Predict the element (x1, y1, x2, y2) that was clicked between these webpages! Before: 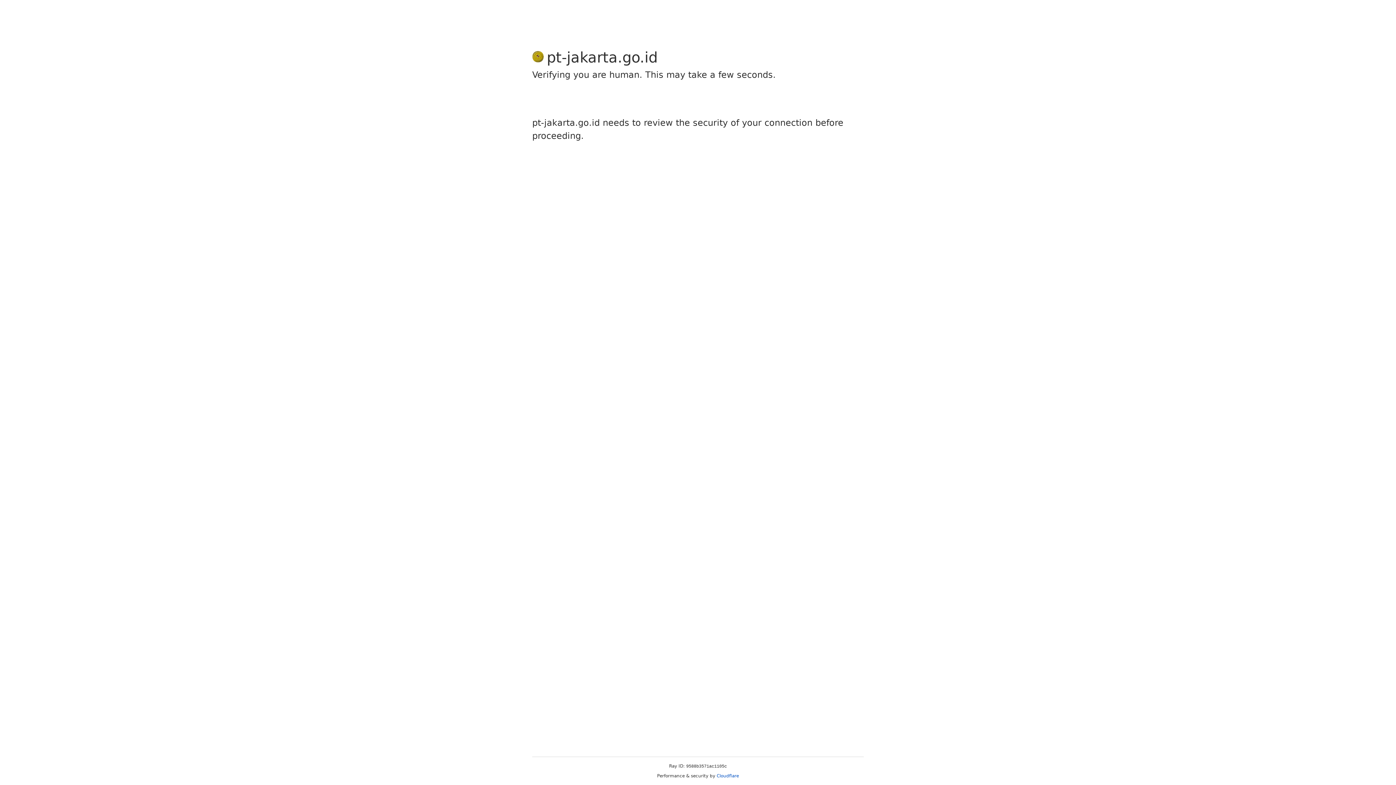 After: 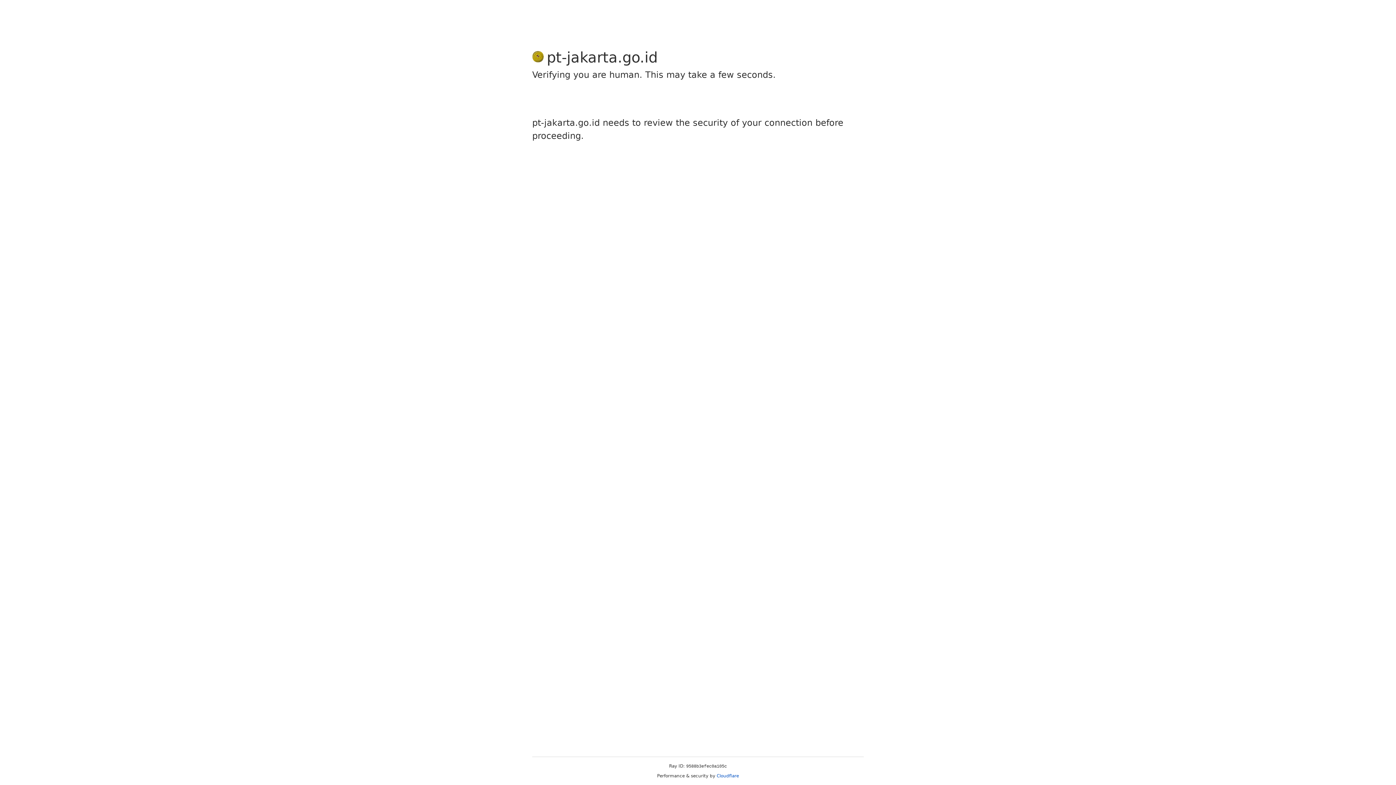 Action: bbox: (716, 773, 739, 778) label: Cloudflare